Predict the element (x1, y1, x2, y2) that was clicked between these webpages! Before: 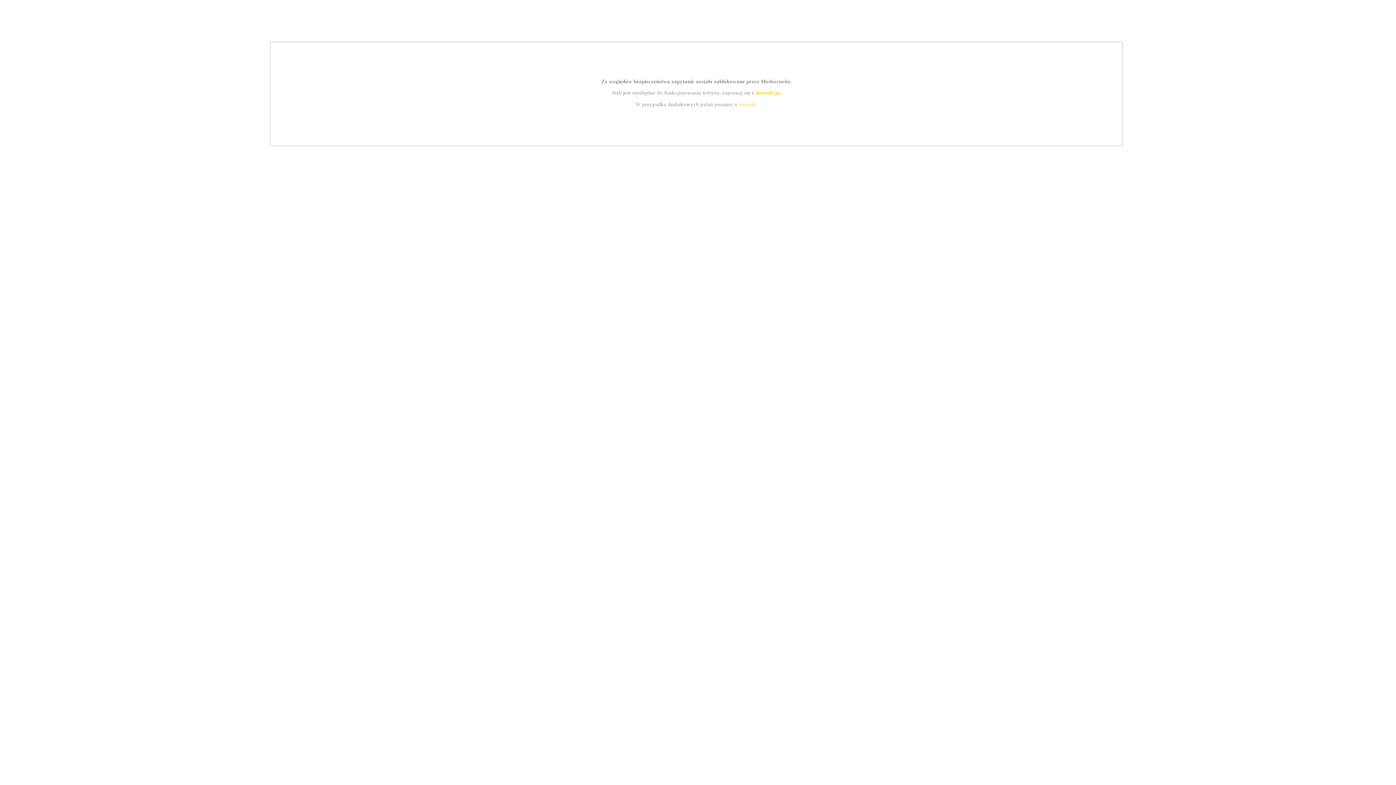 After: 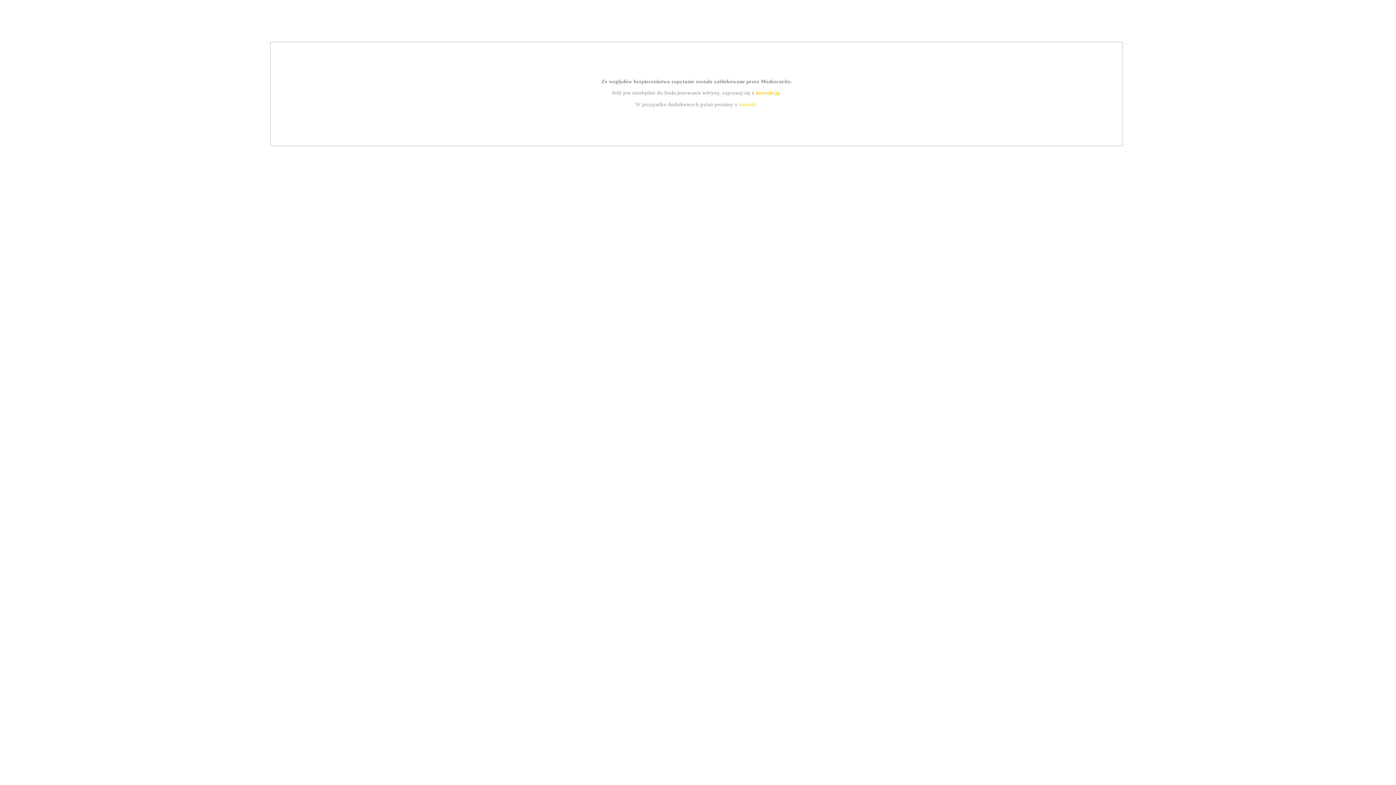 Action: label: instrukcją bbox: (755, 89, 779, 95)